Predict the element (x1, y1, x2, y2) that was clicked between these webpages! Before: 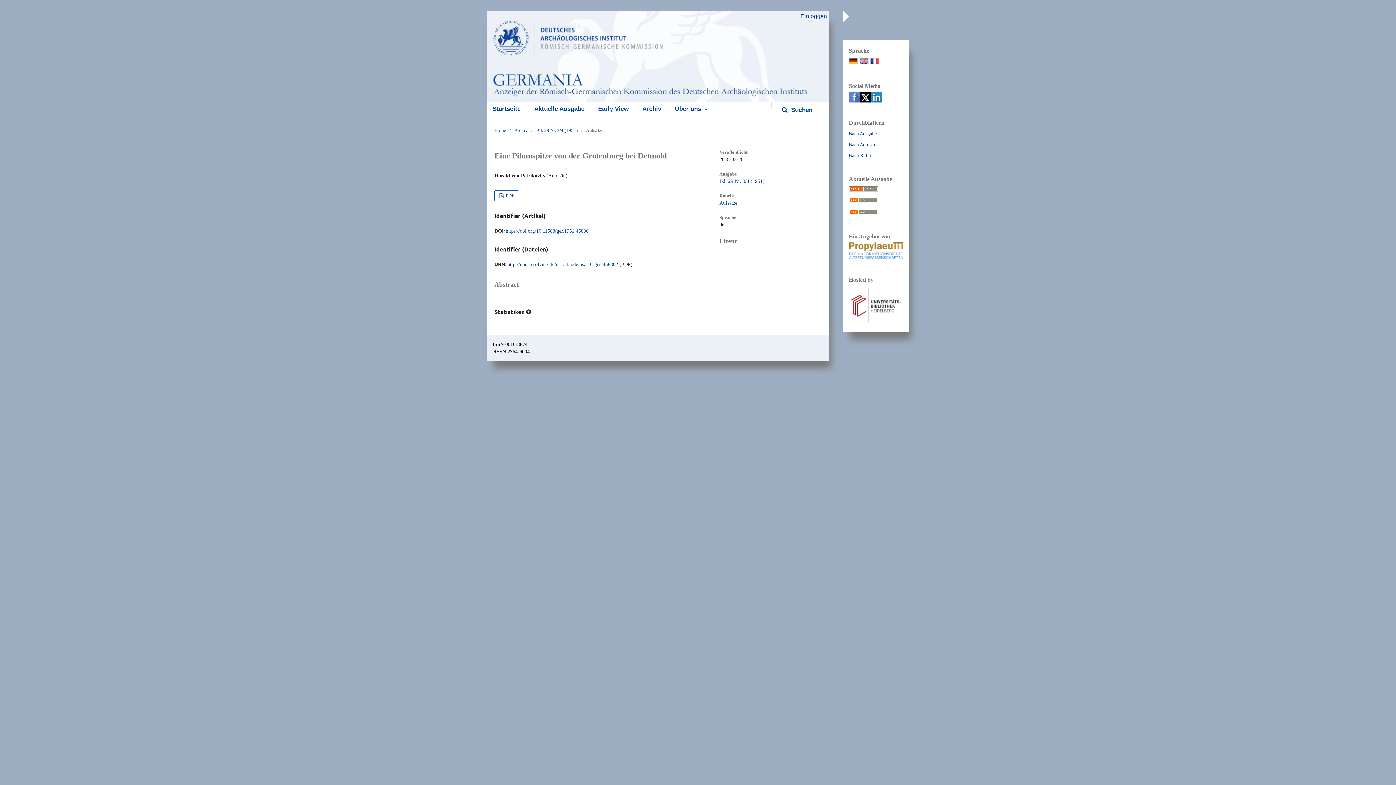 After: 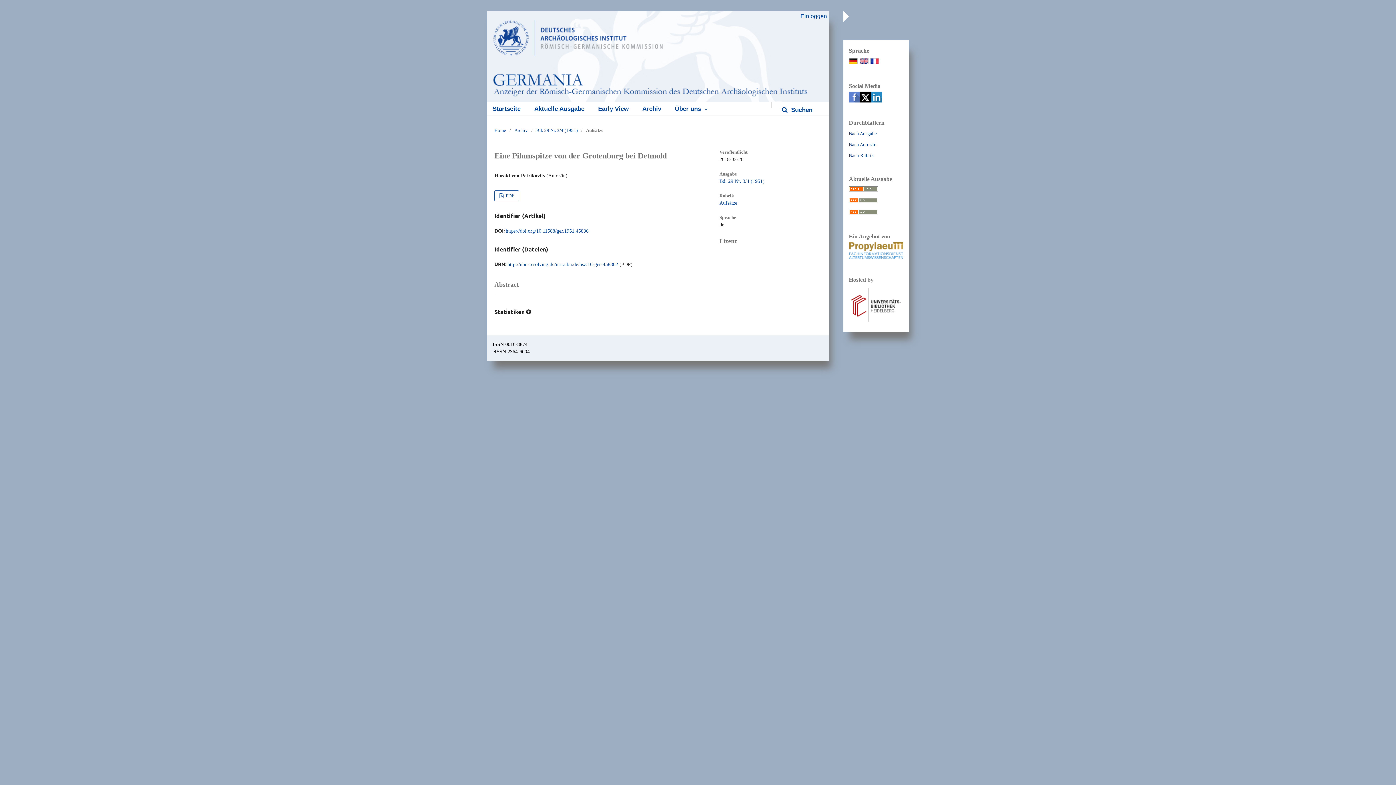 Action: bbox: (507, 261, 618, 267) label: http://nbn-resolving.de/urn:nbn:de:bsz:16-ger-458362